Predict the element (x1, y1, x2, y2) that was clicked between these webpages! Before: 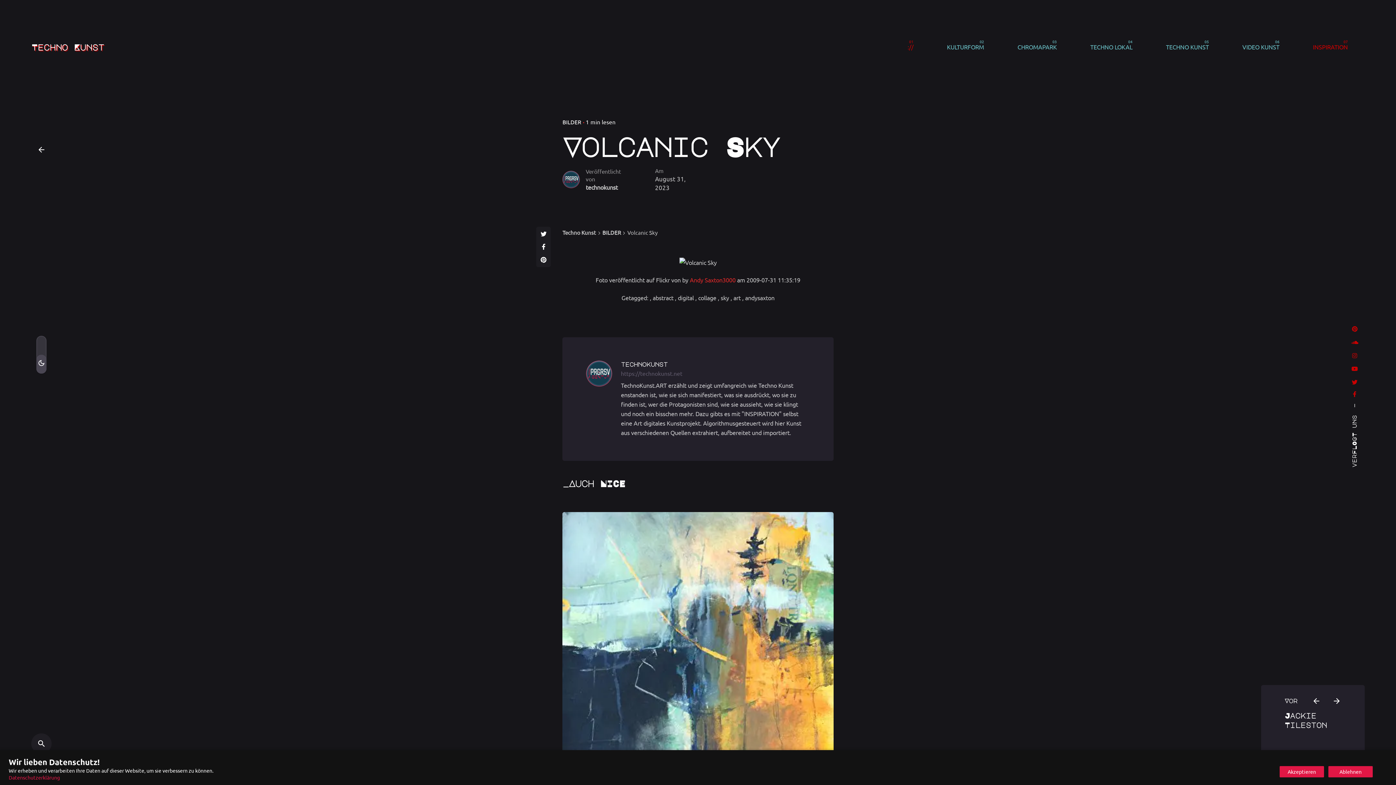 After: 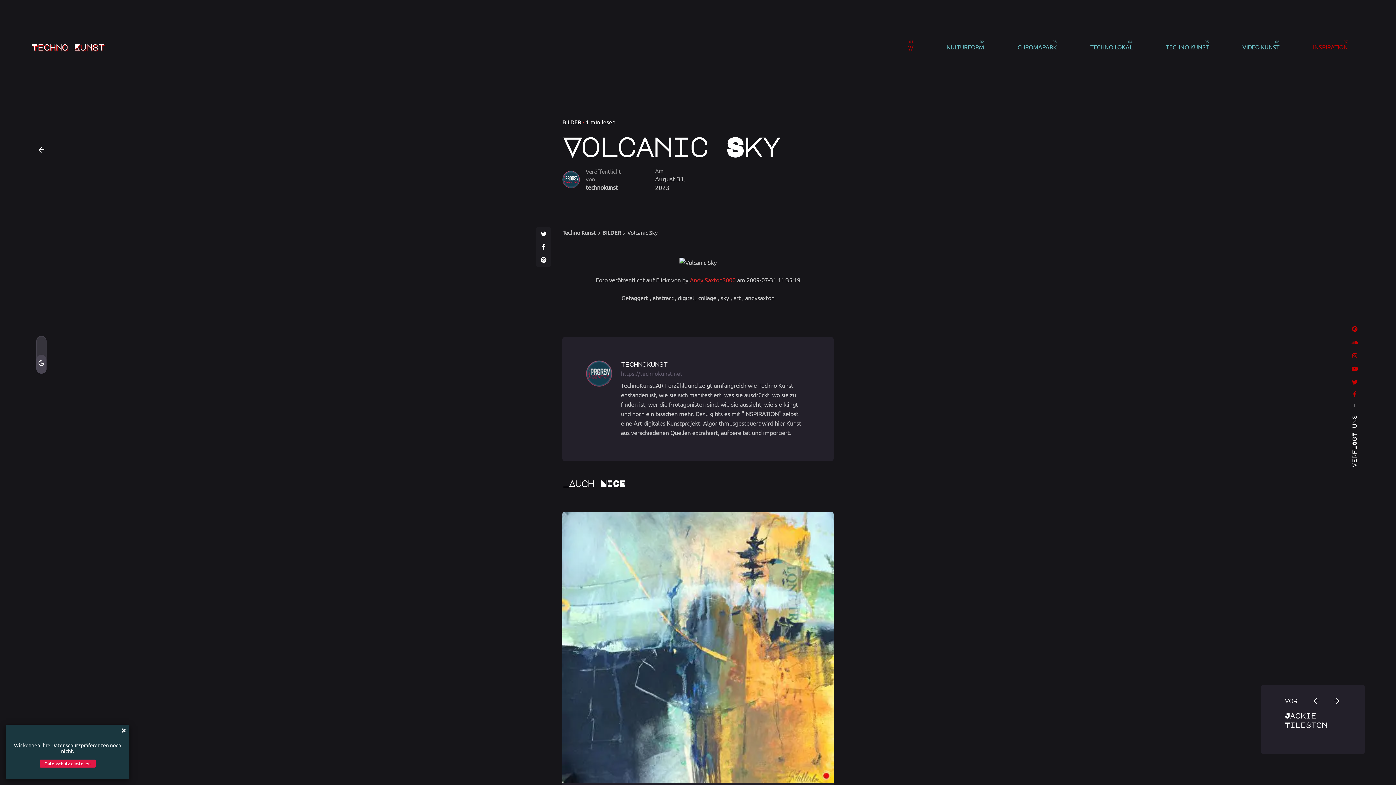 Action: label: Zurück bbox: (31, 45, 69, 159)